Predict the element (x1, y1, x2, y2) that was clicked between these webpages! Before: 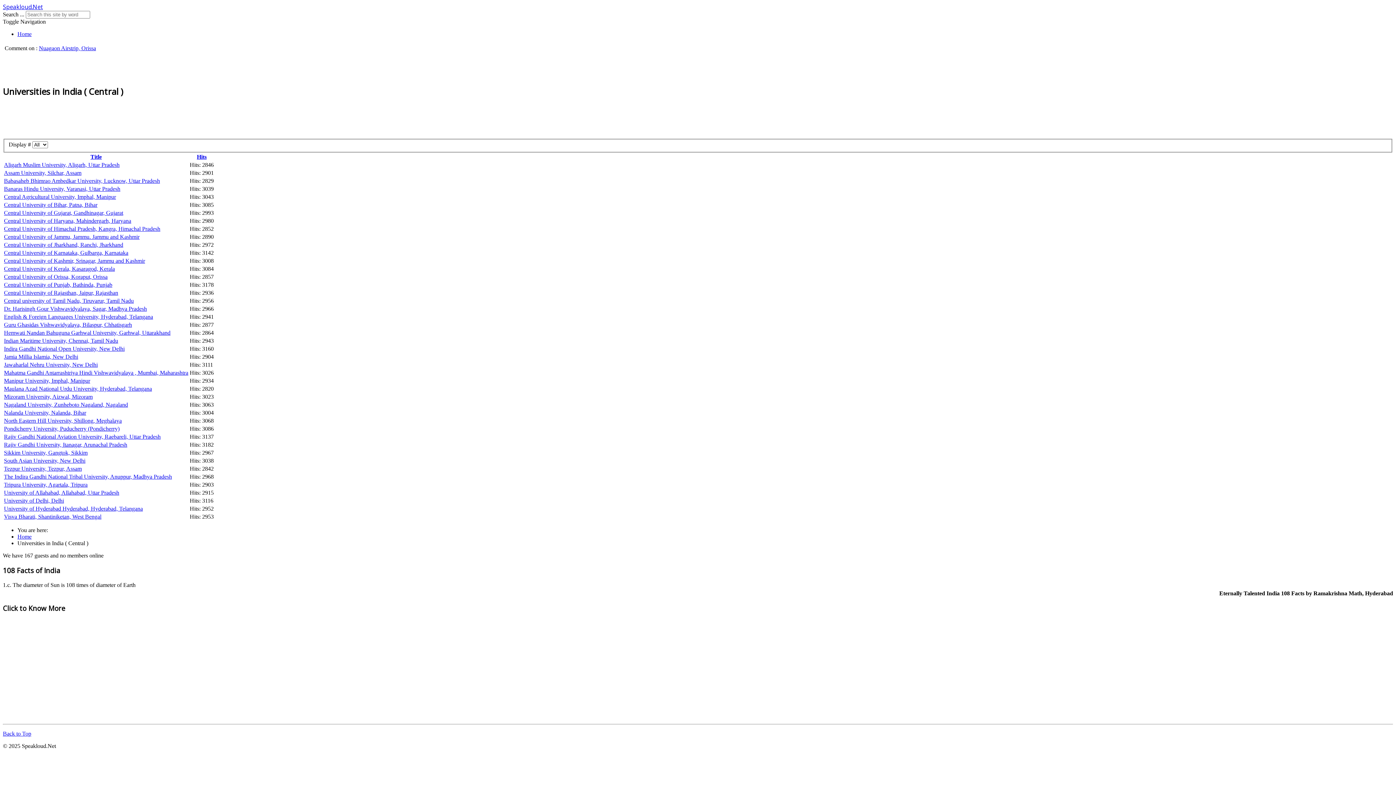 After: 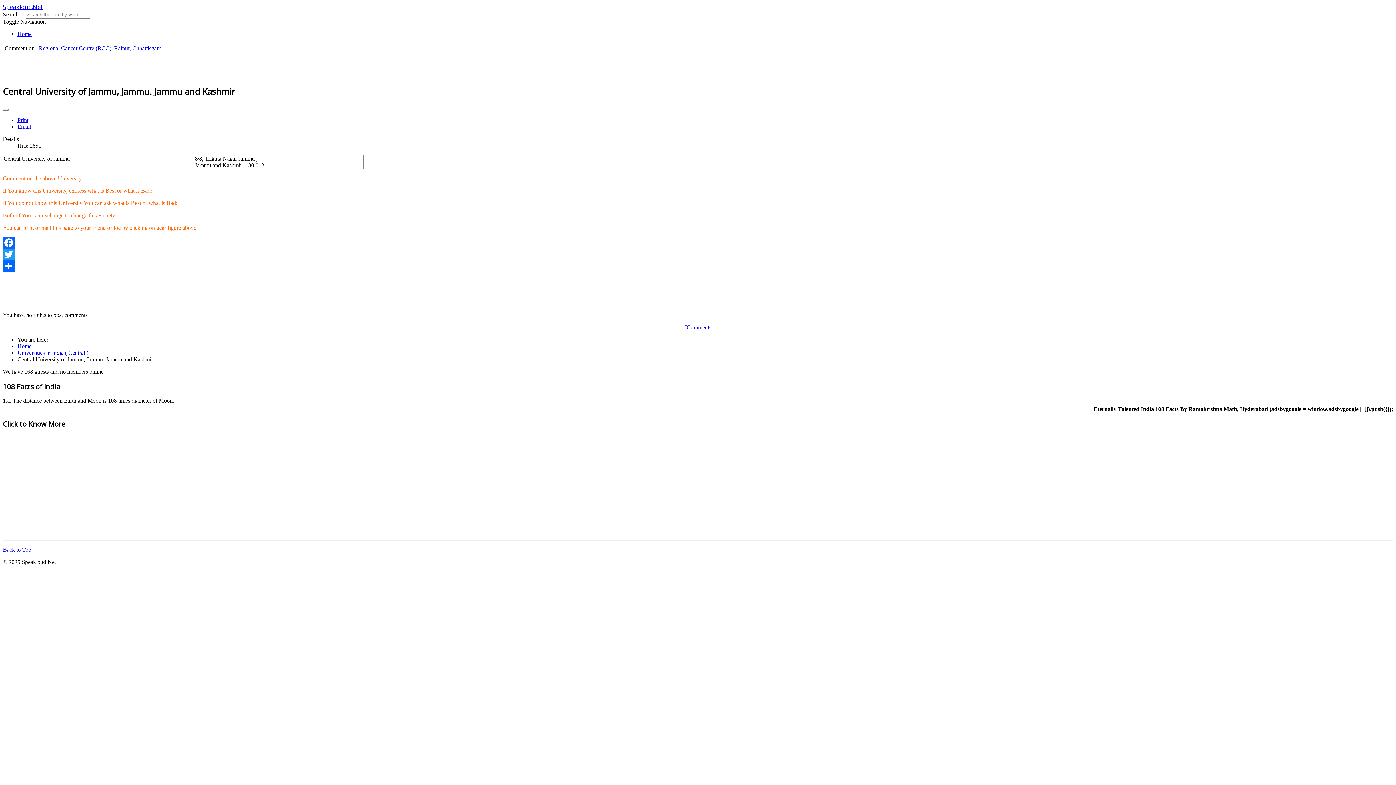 Action: bbox: (4, 233, 139, 240) label: Central University of Jammu, Jammu. Jammu and Kashmir